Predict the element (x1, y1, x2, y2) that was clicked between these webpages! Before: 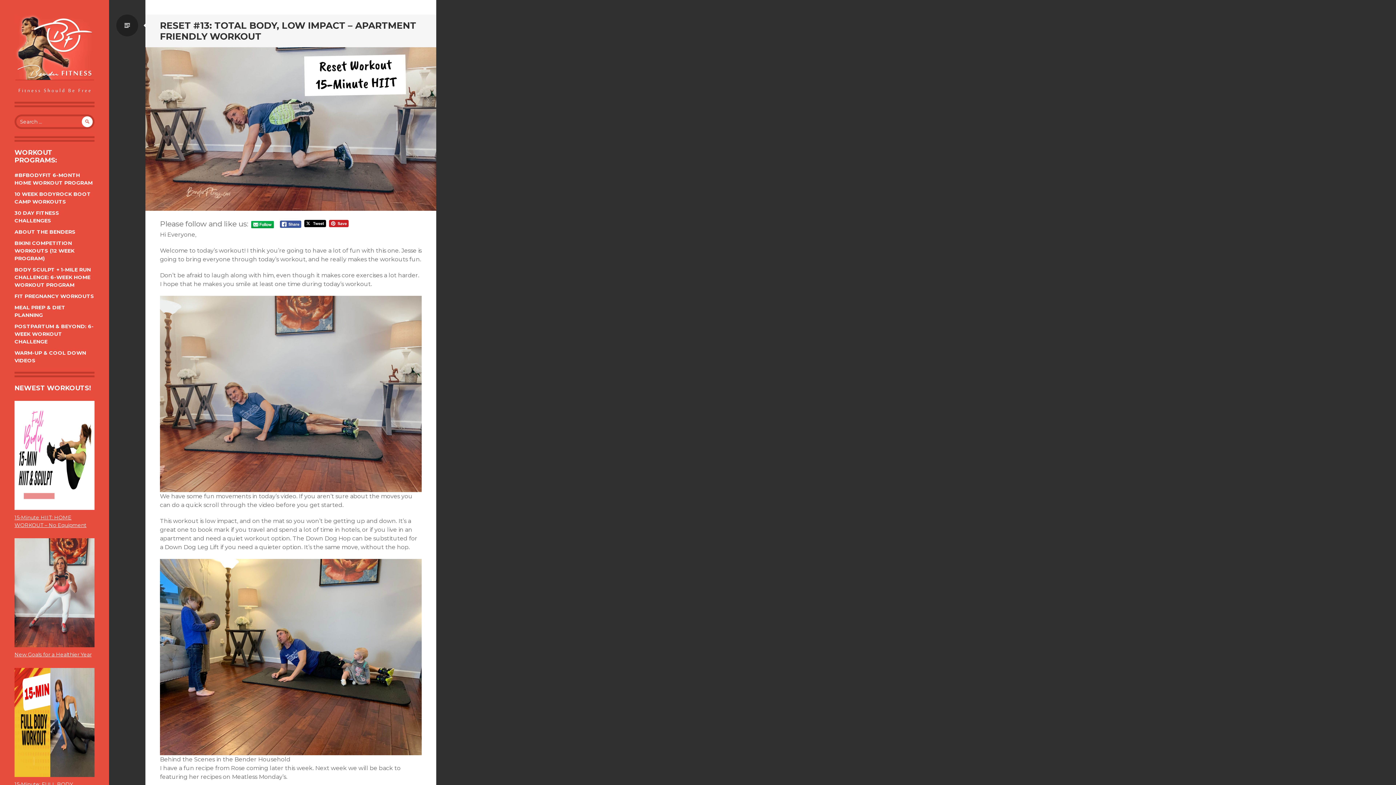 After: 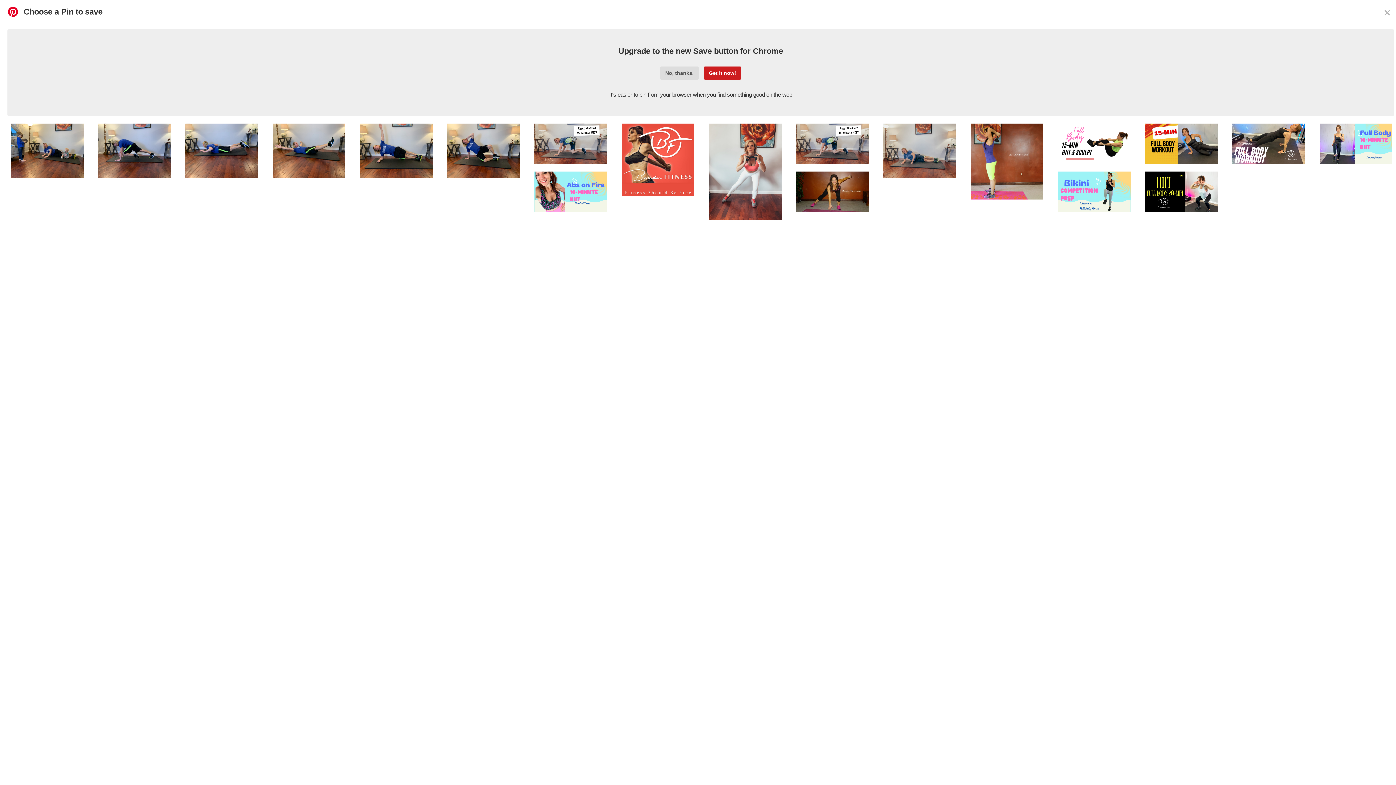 Action: bbox: (328, 220, 348, 228)